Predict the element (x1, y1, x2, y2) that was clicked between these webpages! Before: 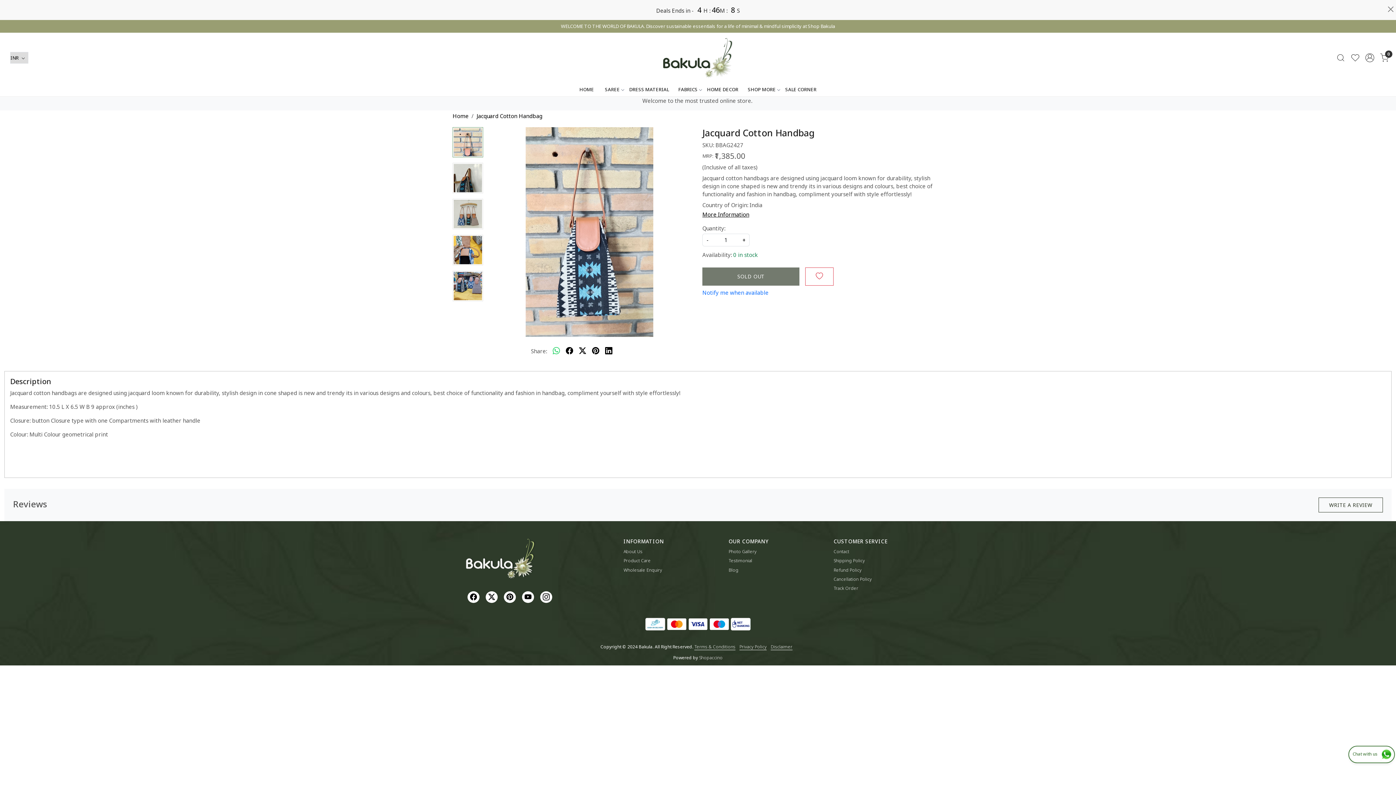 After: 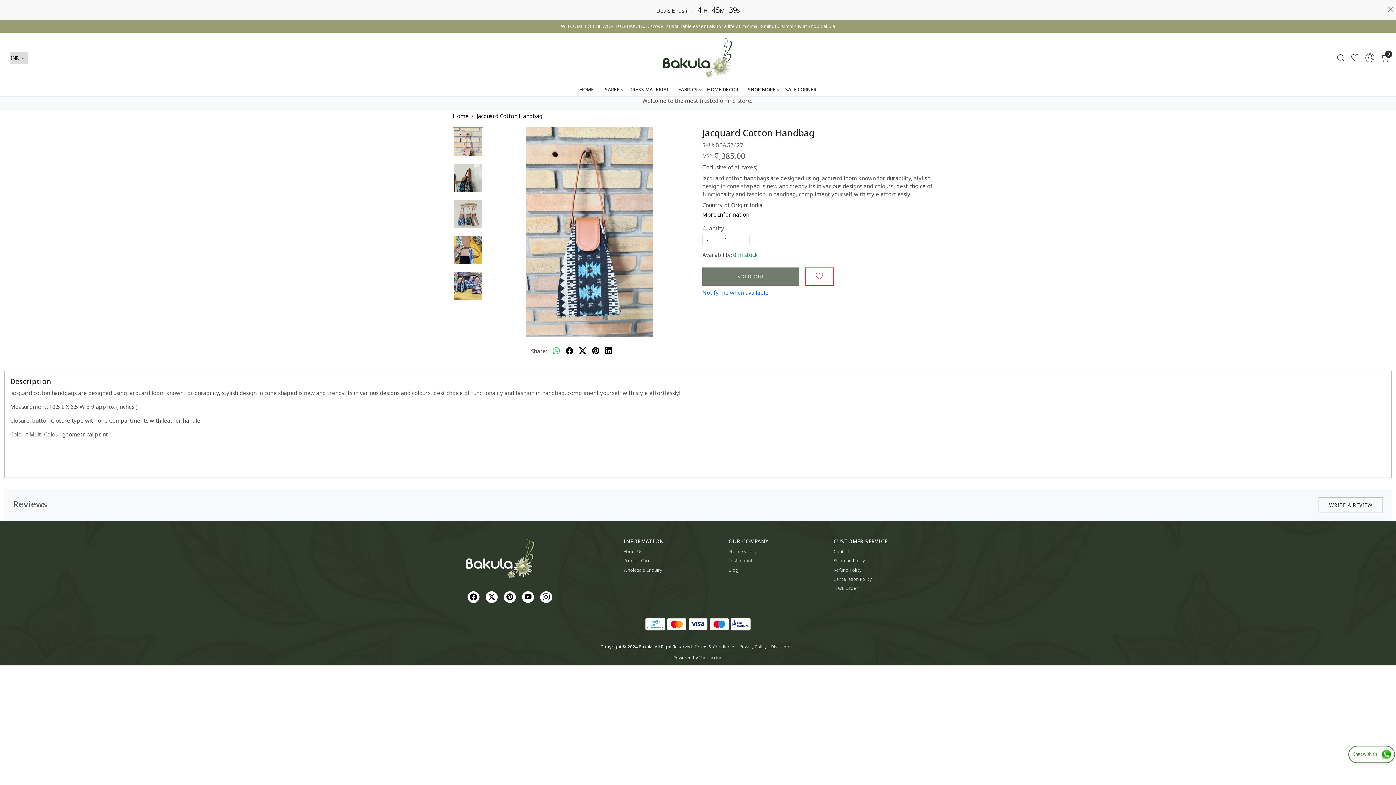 Action: bbox: (476, 112, 542, 119) label: Jacquard Cotton Handbag